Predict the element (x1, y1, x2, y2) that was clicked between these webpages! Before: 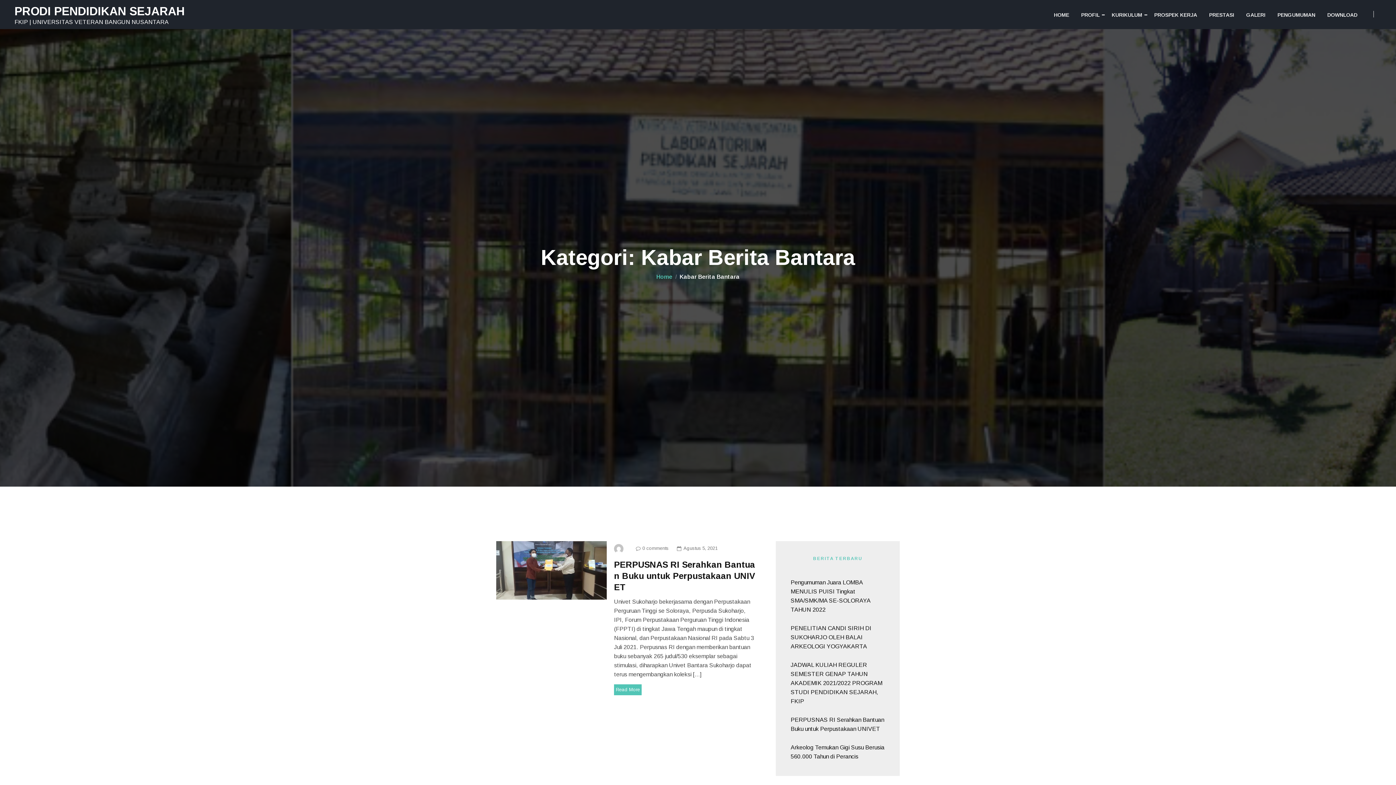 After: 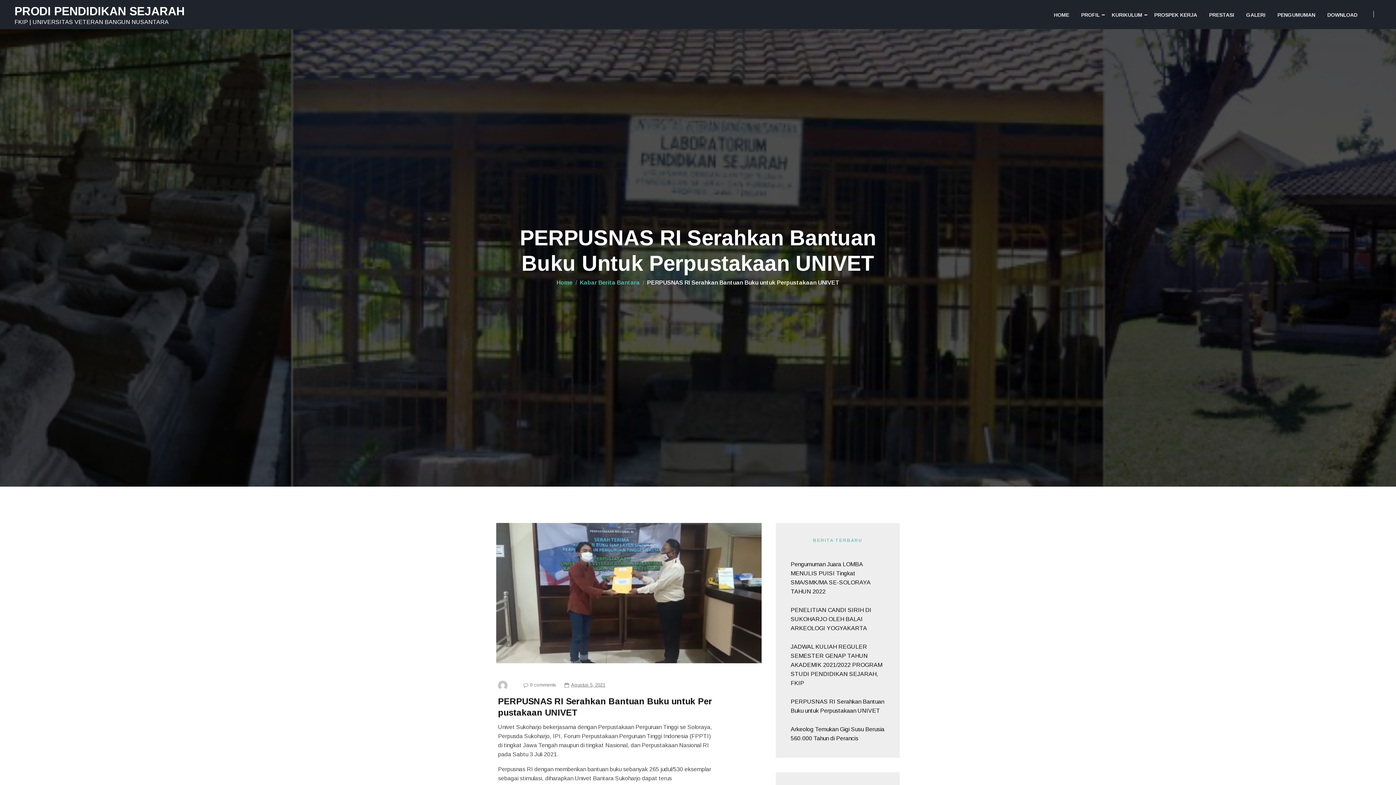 Action: bbox: (668, 545, 717, 552) label: Agustus 5, 2021